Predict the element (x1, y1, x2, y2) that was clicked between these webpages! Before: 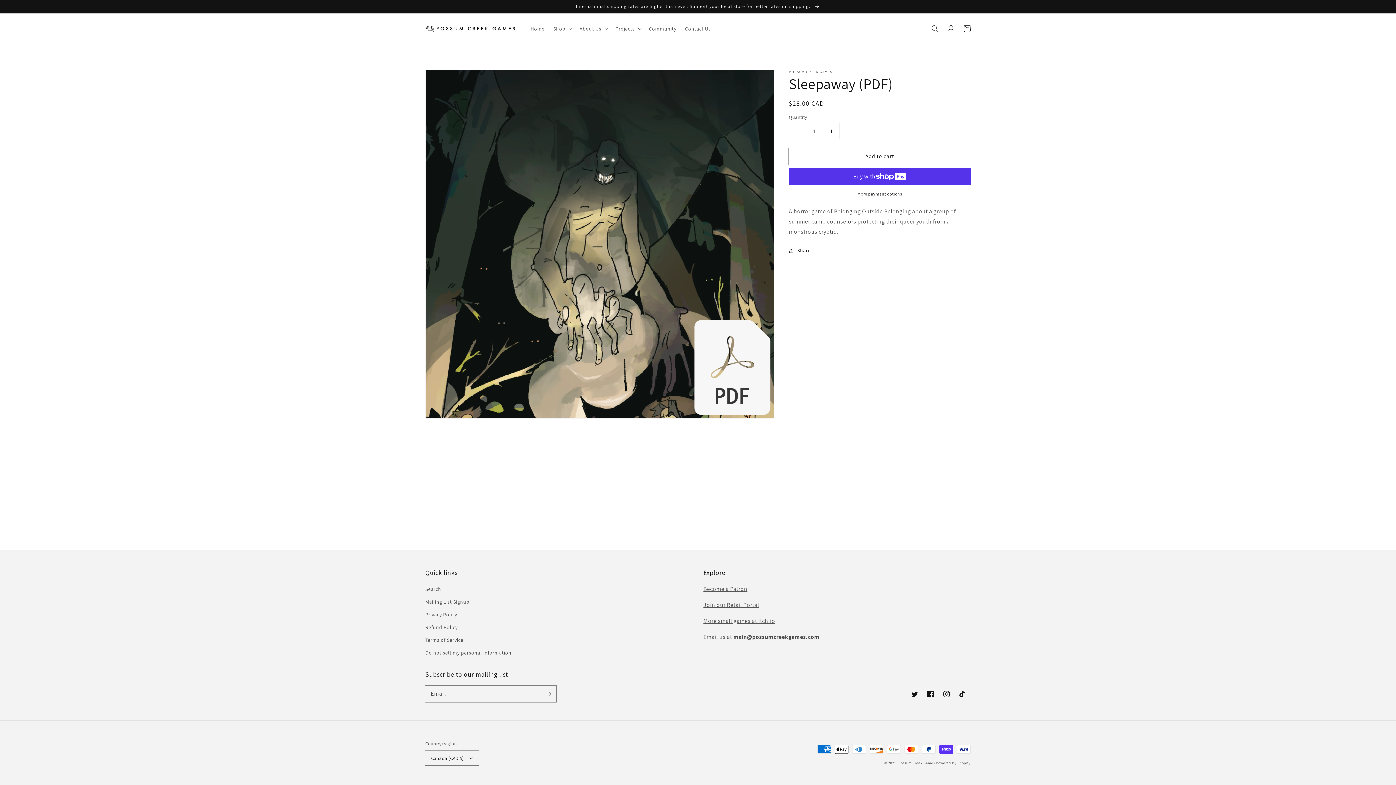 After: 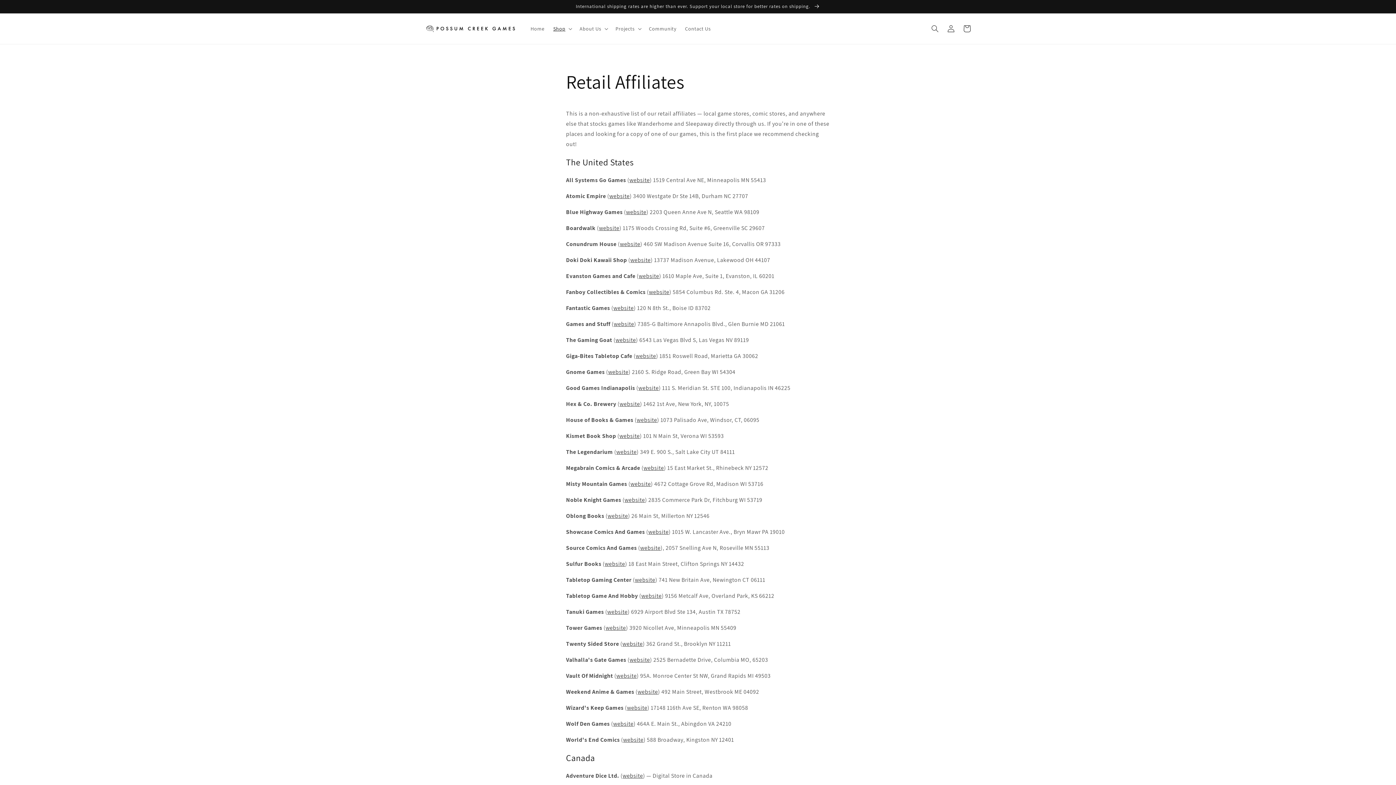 Action: label: International shipping rates are higher than ever. Support your local store for better rates on shipping.  bbox: (0, 0, 1396, 13)